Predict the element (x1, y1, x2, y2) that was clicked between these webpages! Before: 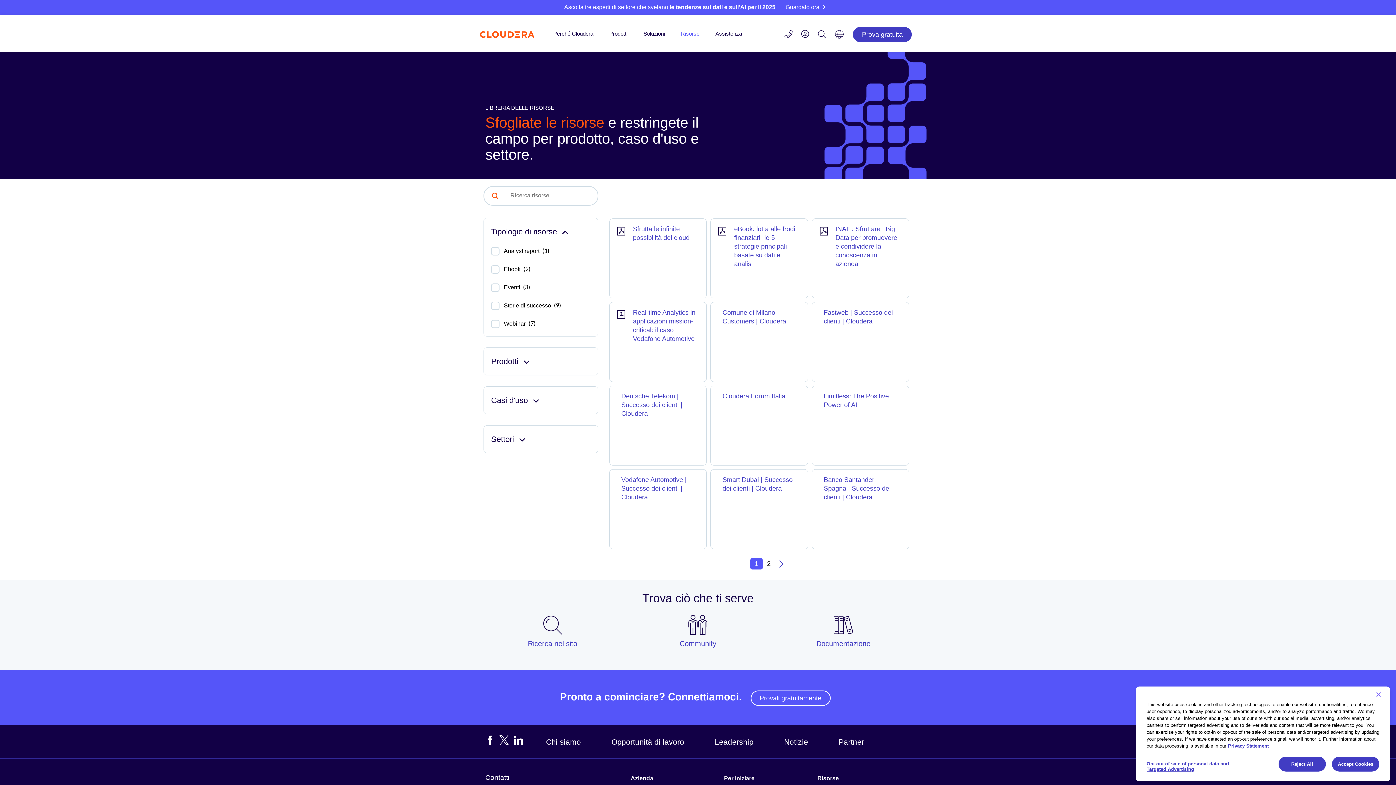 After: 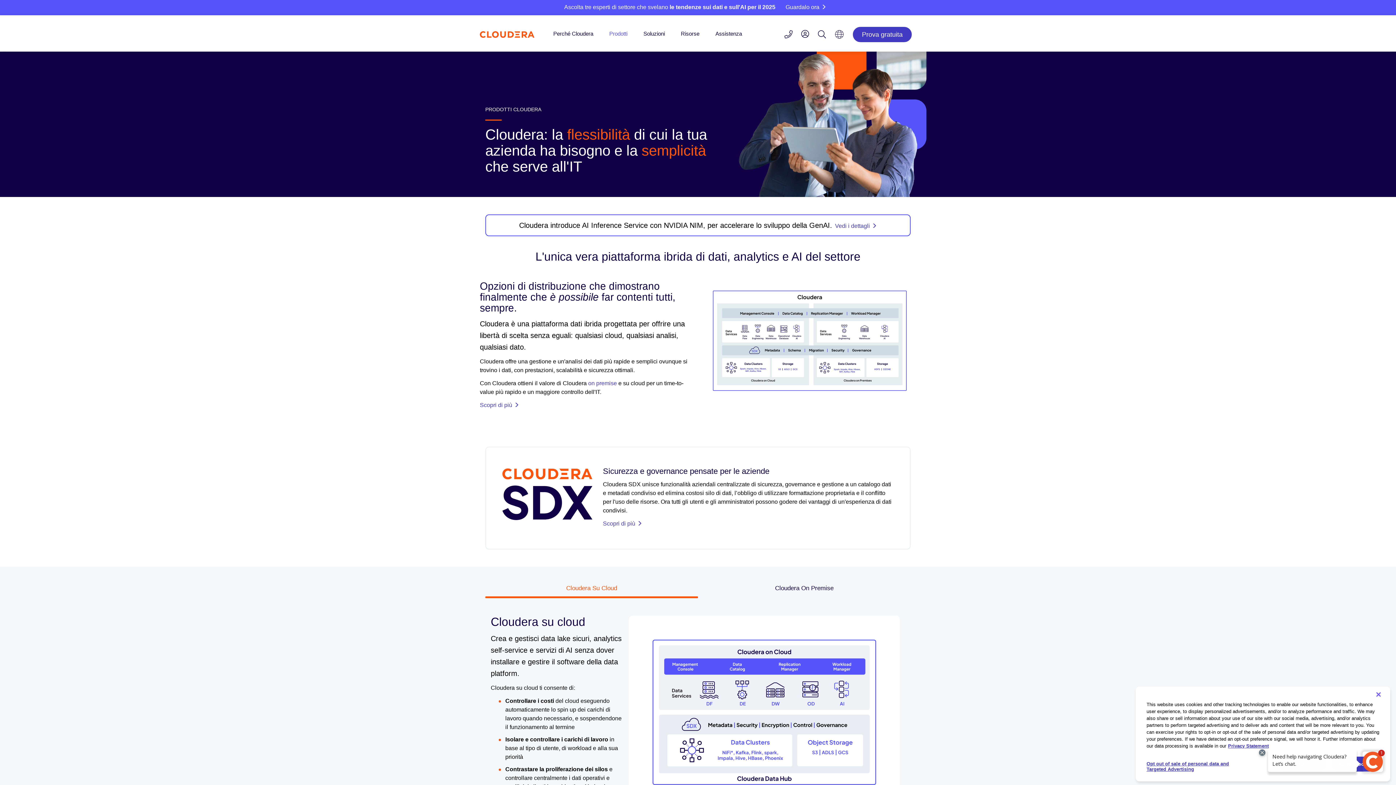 Action: label: Prodotti bbox: (609, 30, 627, 36)